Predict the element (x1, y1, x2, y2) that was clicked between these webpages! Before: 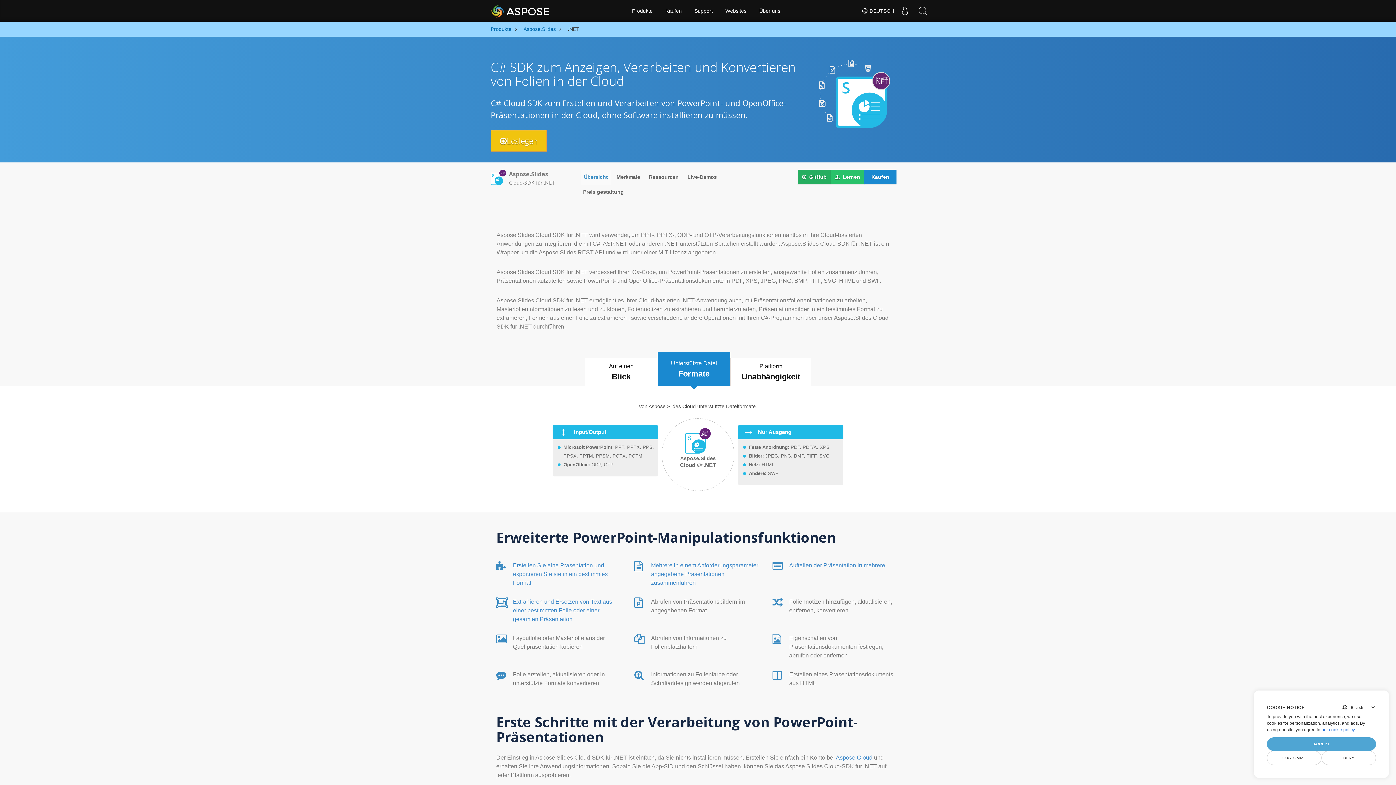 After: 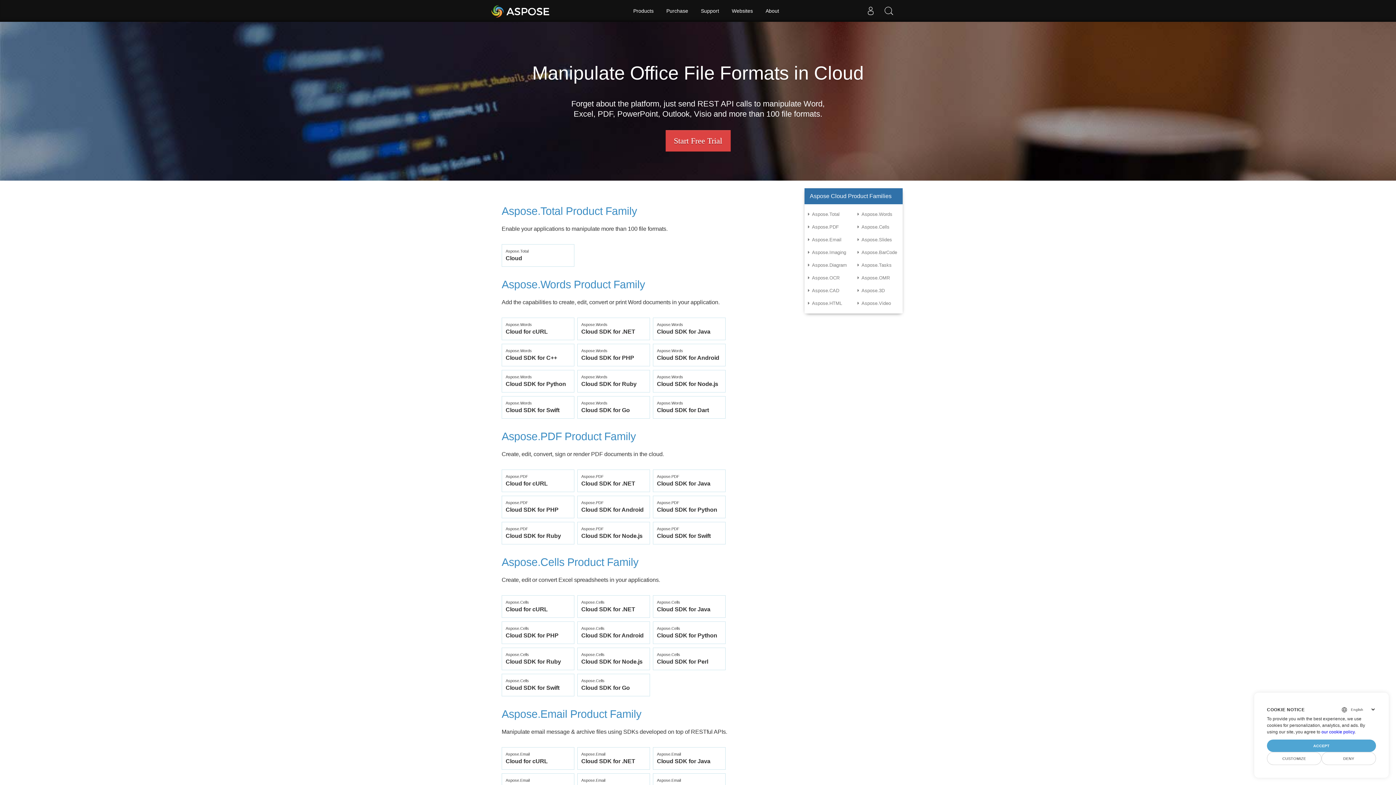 Action: label: Produkte bbox: (627, 0, 658, 21)